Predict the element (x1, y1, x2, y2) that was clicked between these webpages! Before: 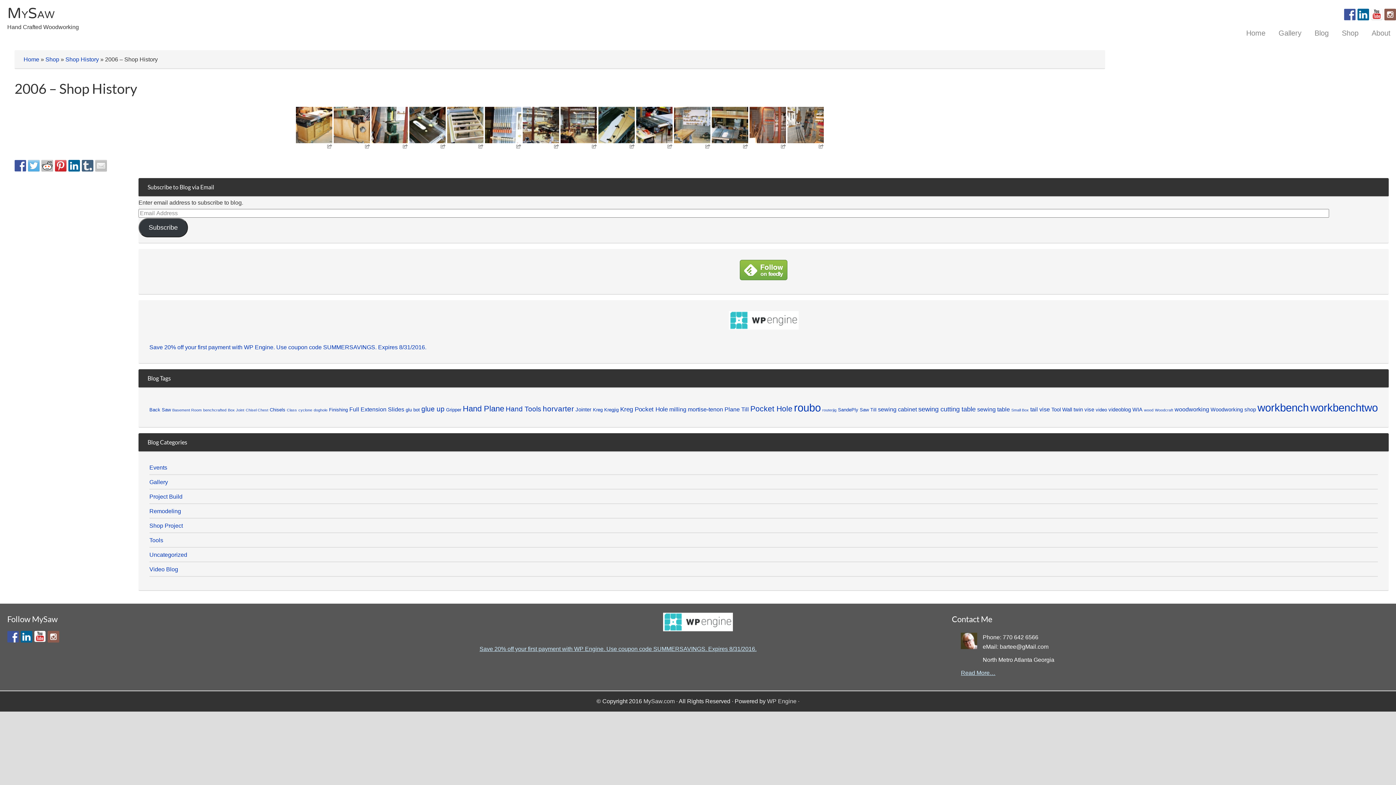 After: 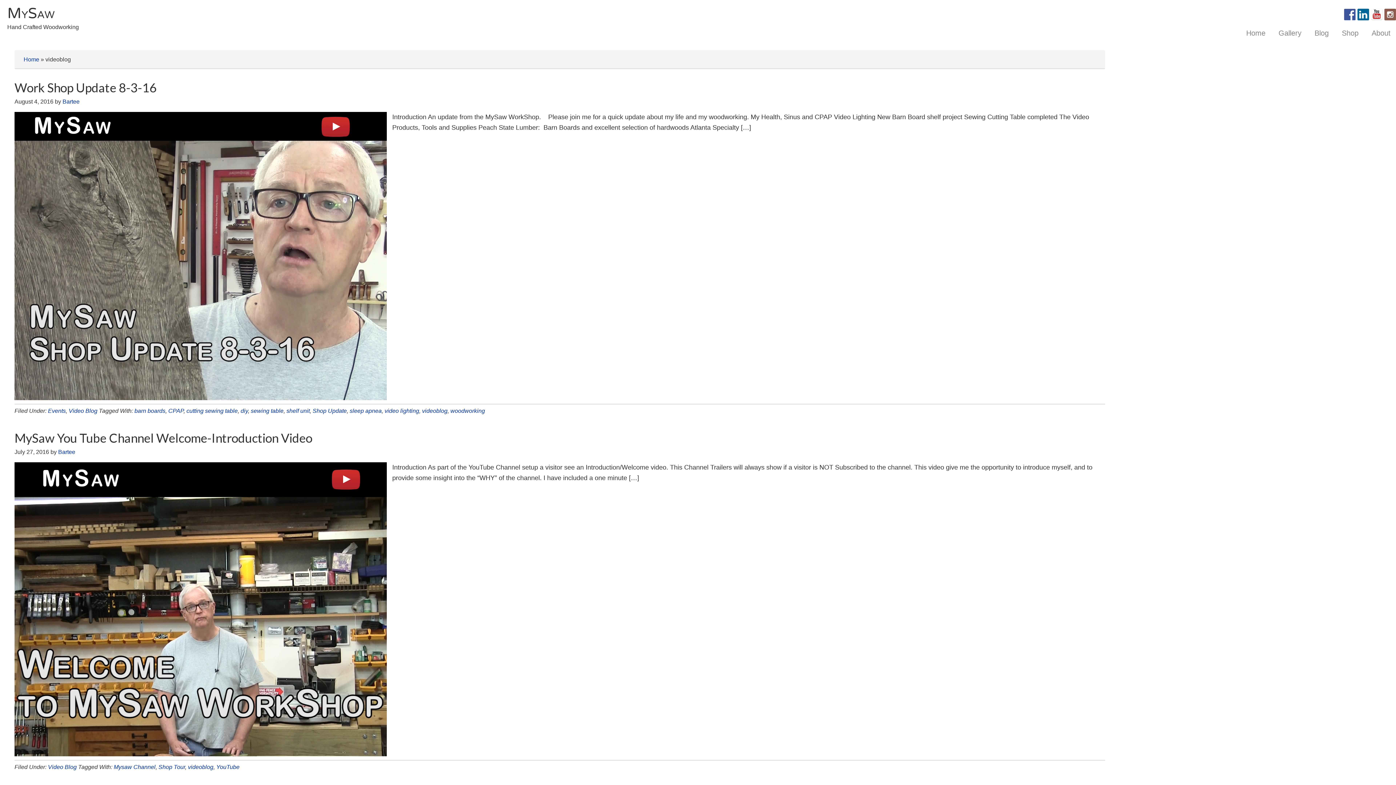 Action: bbox: (1108, 406, 1131, 412) label: videoblog (4 items)